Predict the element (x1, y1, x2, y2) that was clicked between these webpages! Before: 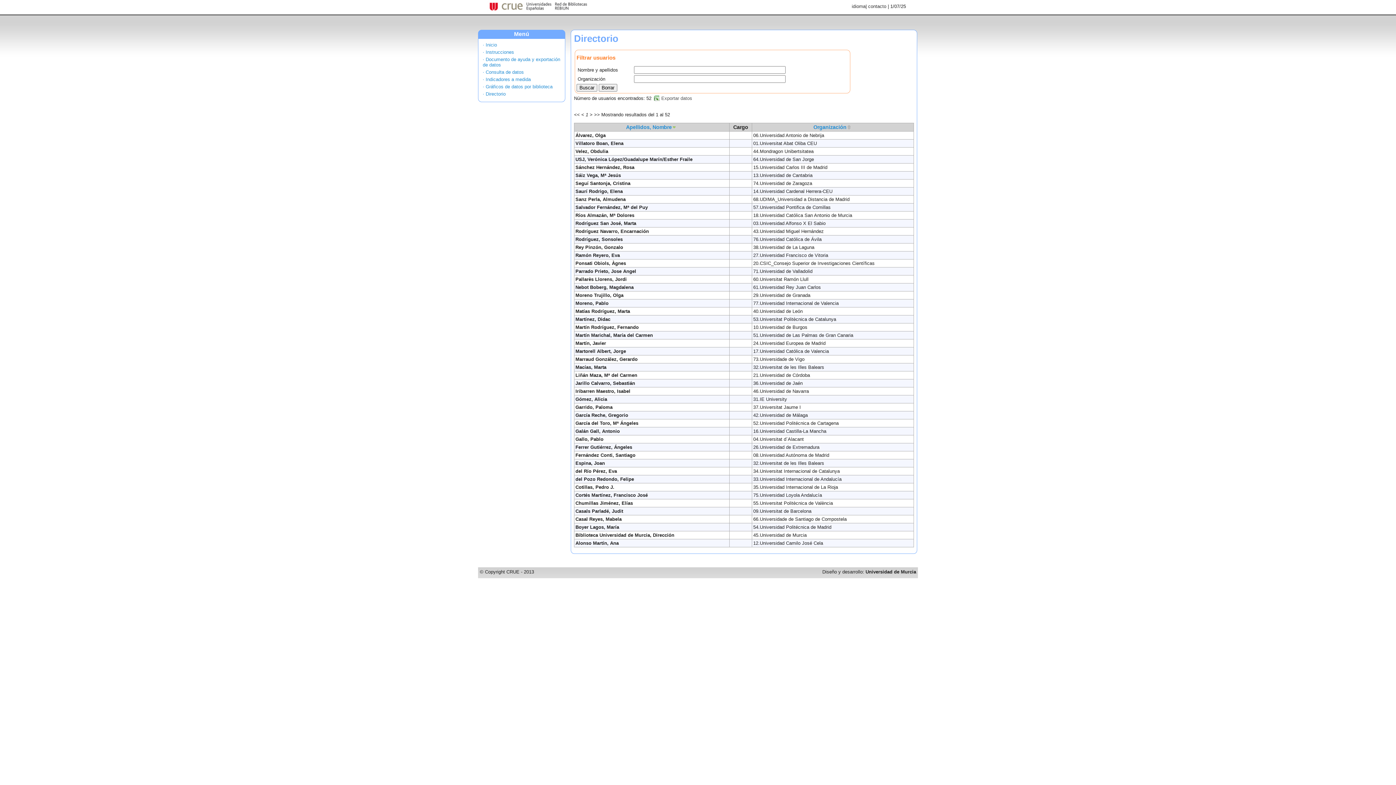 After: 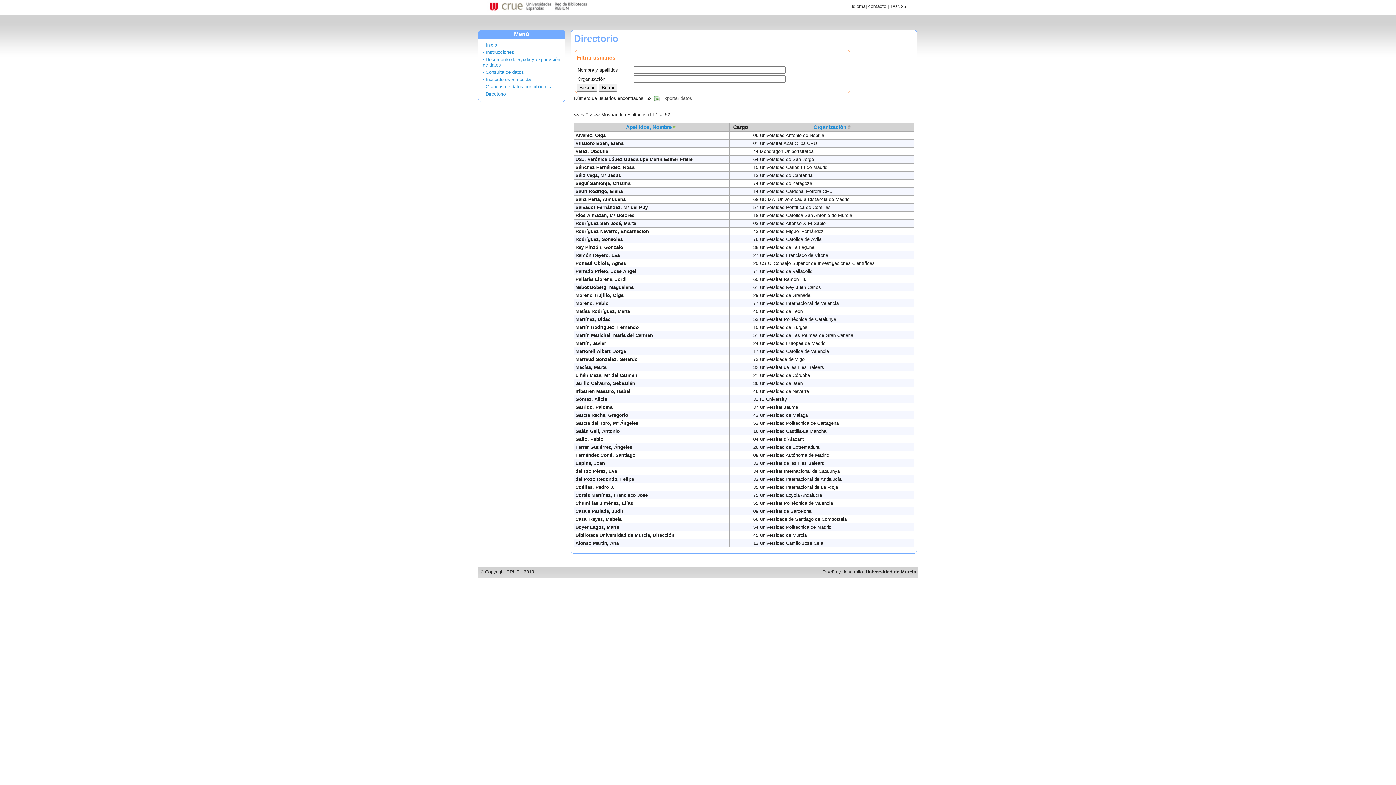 Action: label: · Directorio bbox: (482, 91, 505, 96)